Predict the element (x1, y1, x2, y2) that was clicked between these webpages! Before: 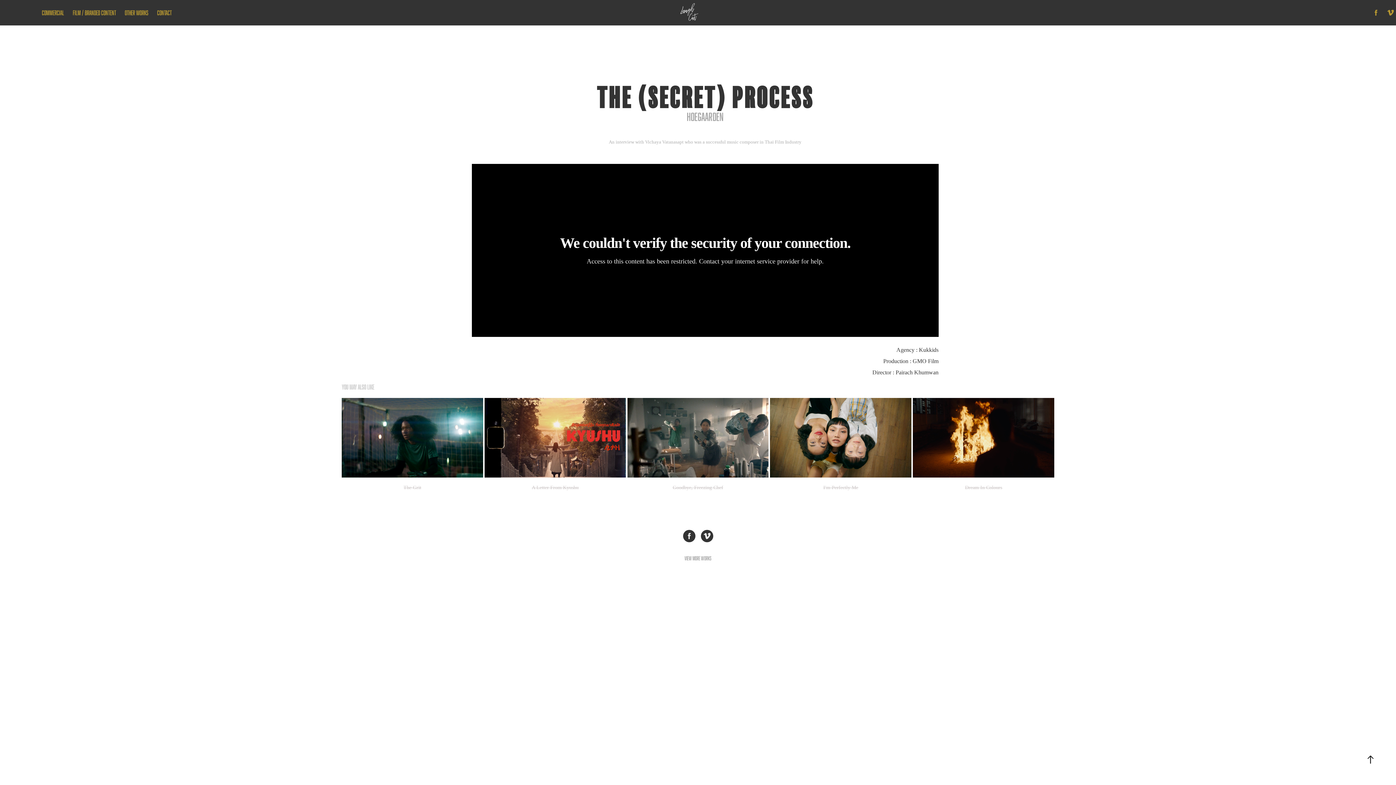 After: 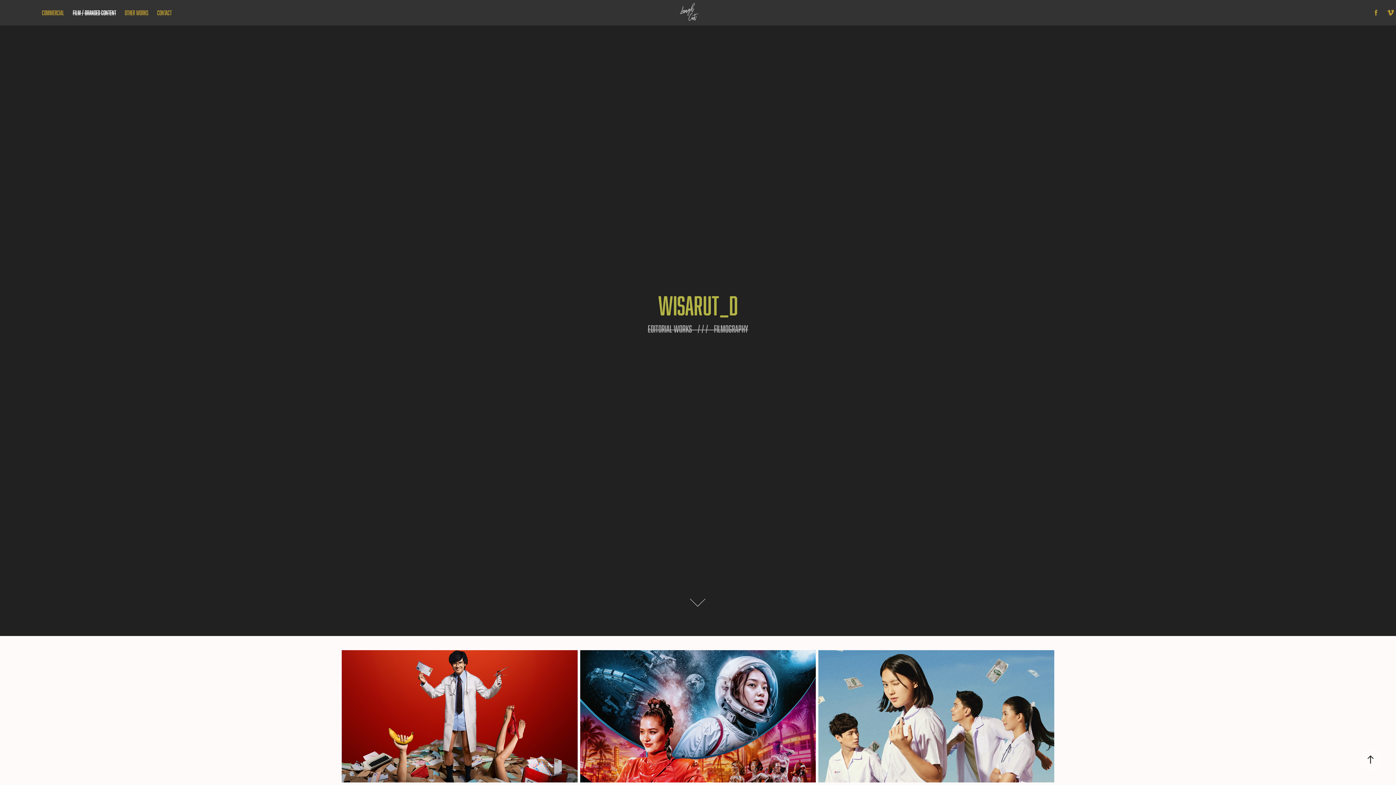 Action: bbox: (72, 9, 116, 16) label: Film / Branded Content